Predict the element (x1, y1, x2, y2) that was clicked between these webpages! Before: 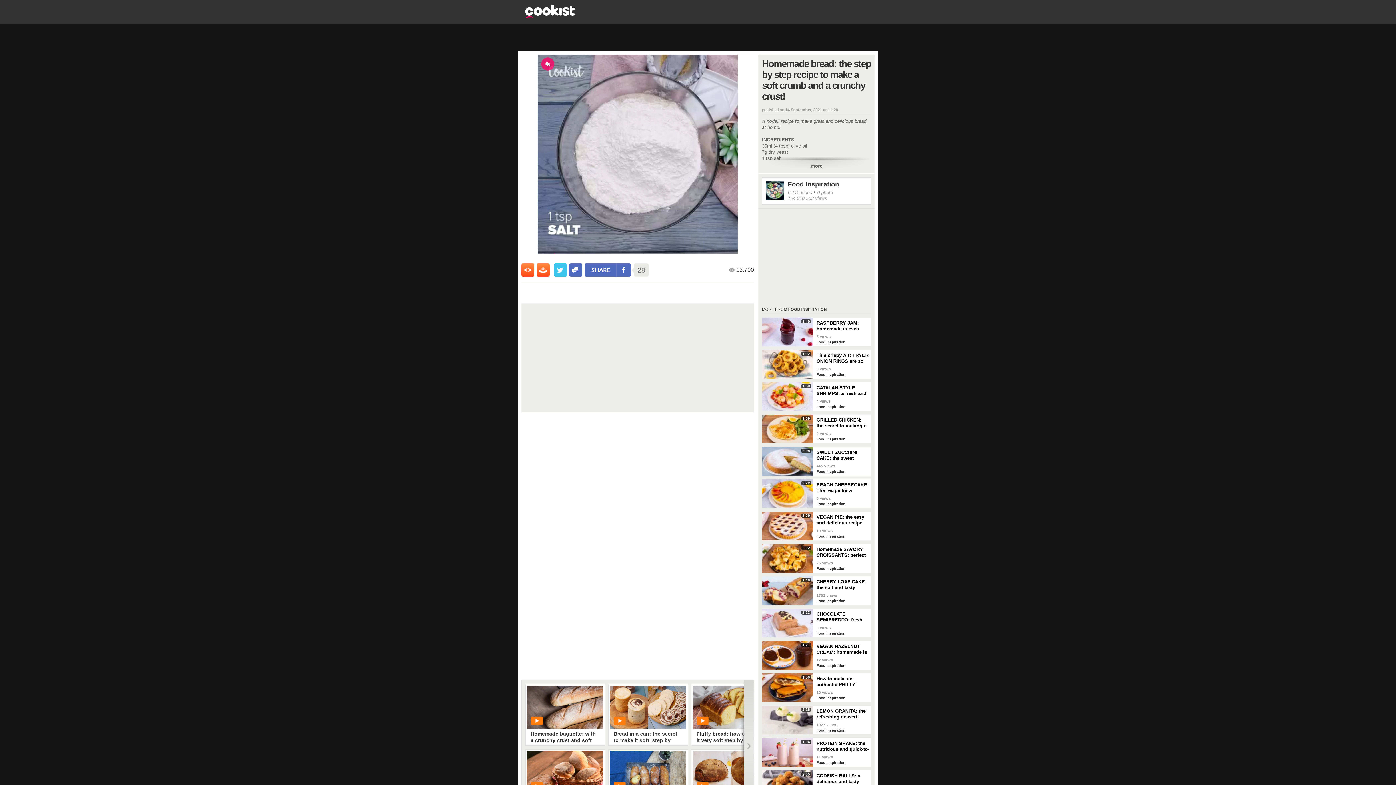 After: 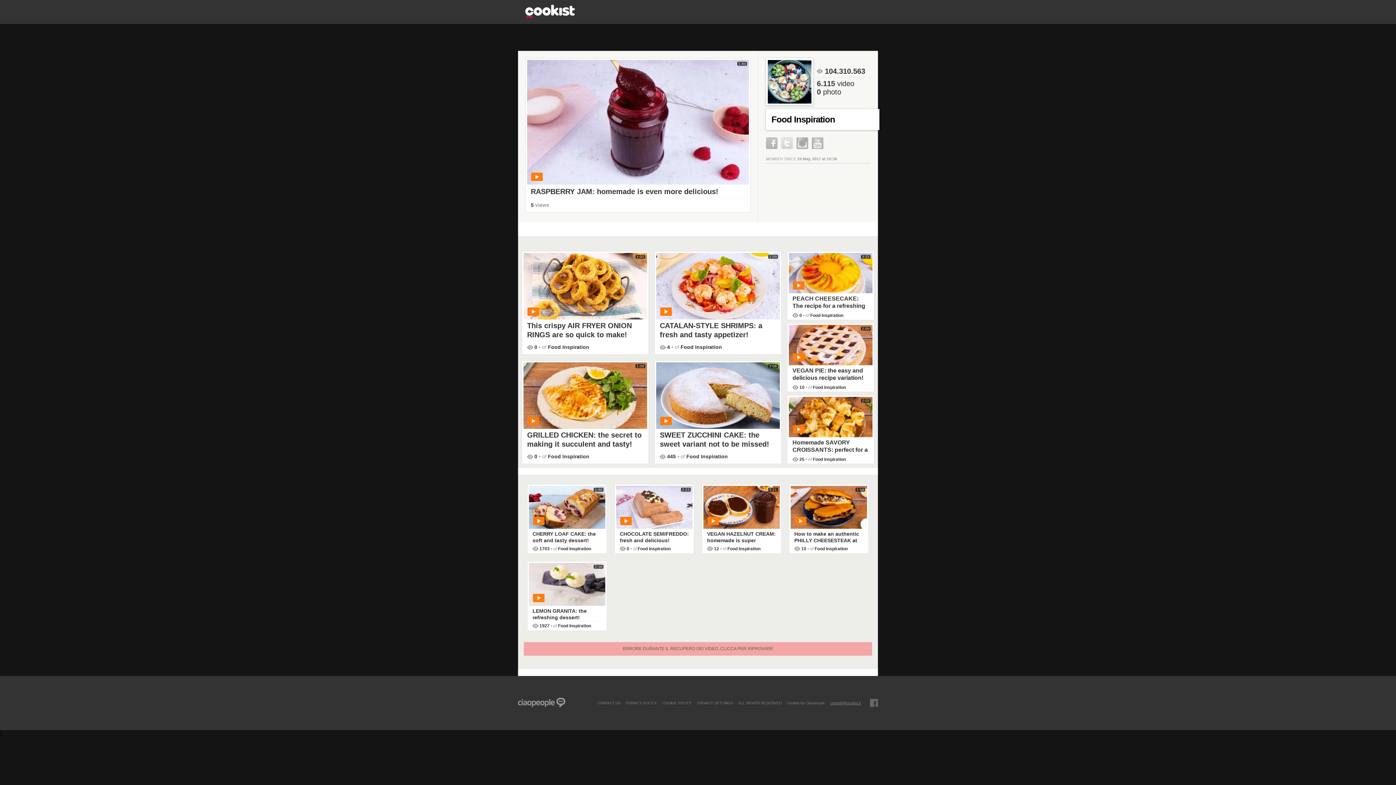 Action: label: Food Inspiration bbox: (816, 696, 845, 700)